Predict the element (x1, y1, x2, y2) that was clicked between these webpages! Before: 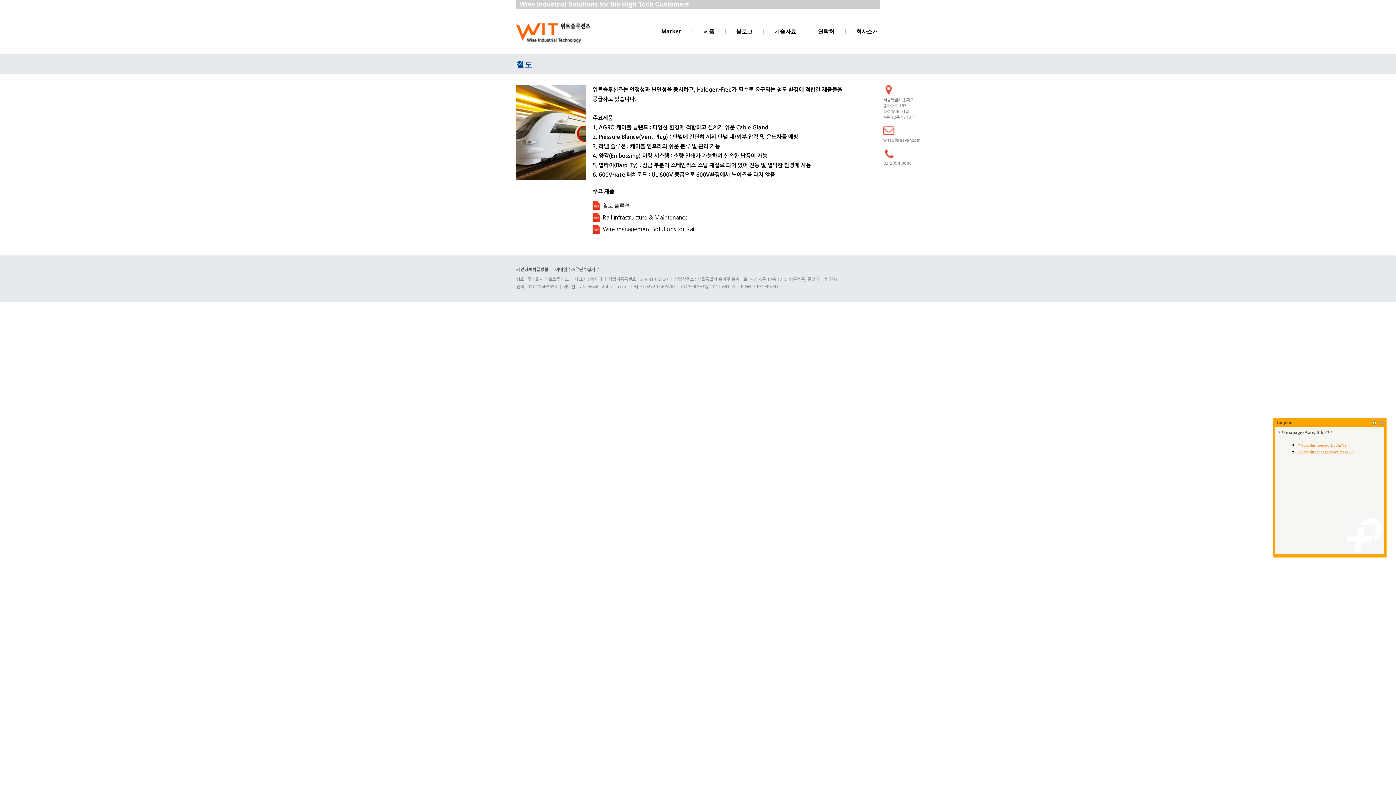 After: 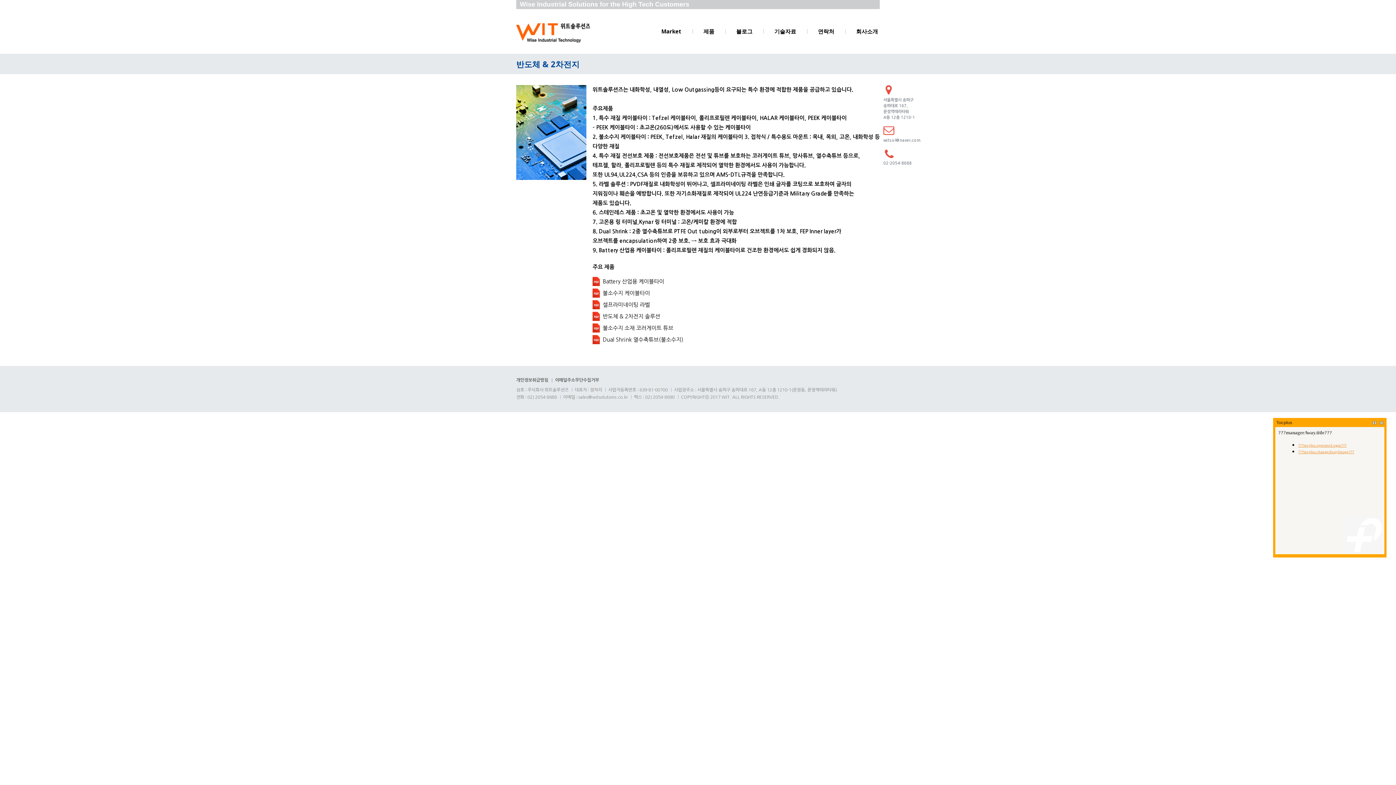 Action: label: Market bbox: (661, 27, 681, 34)